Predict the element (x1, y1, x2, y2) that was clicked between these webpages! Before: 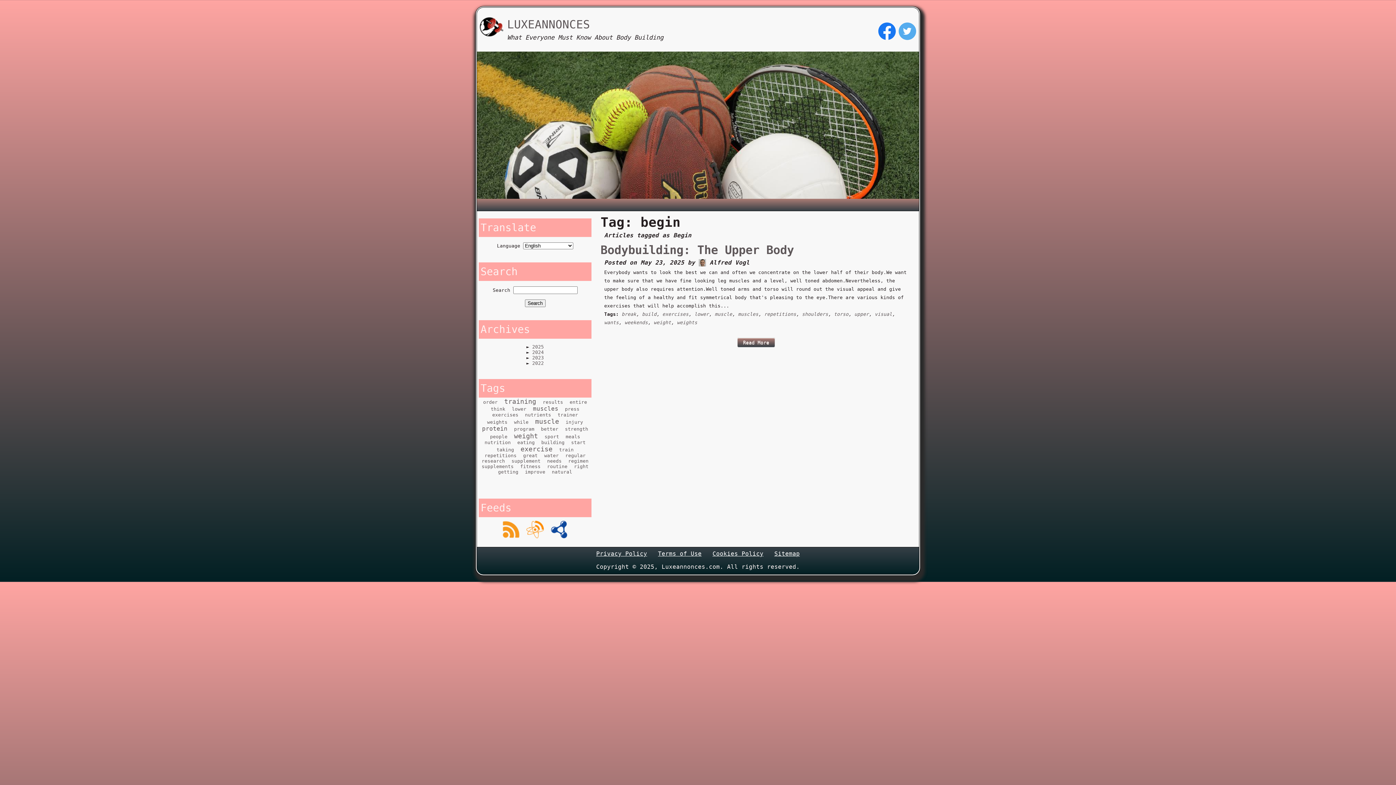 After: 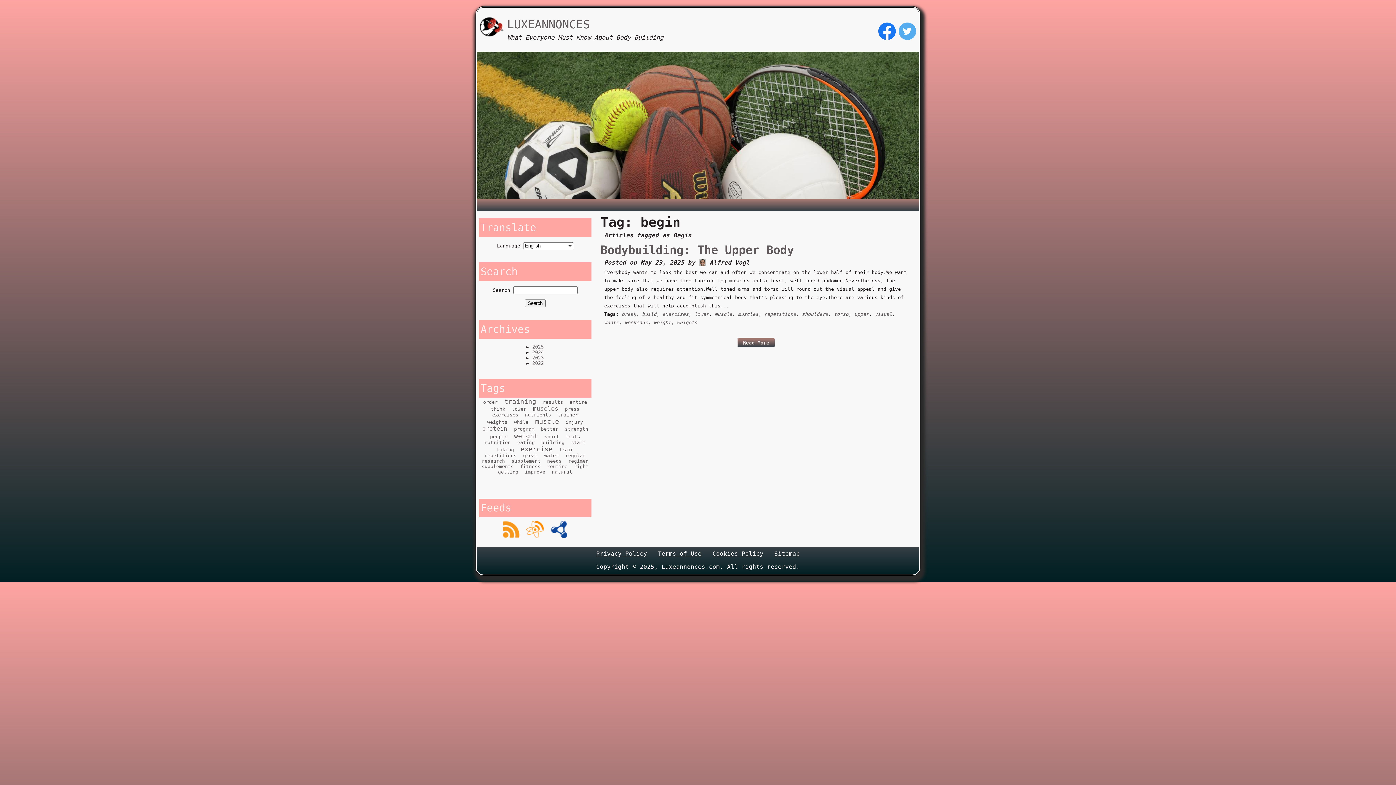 Action: bbox: (548, 534, 569, 539)